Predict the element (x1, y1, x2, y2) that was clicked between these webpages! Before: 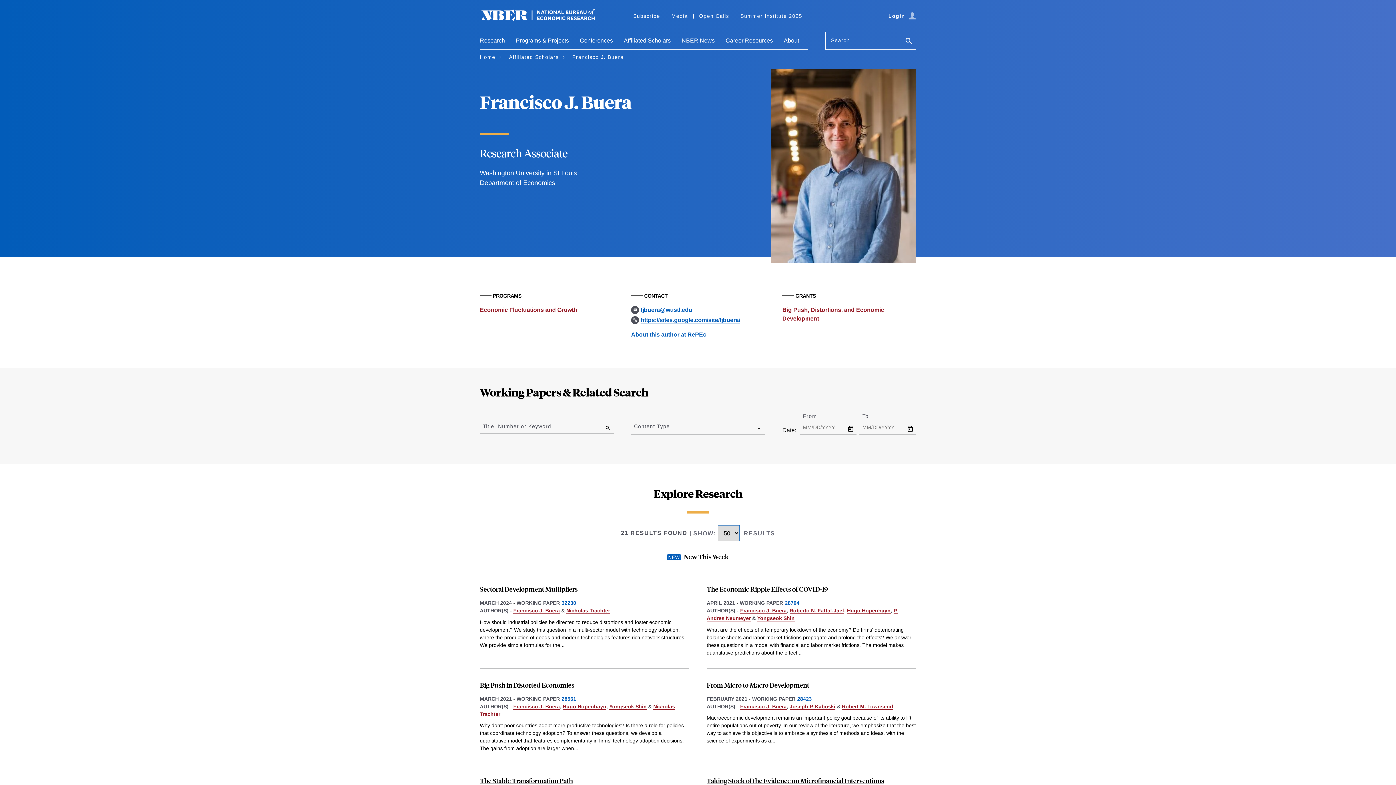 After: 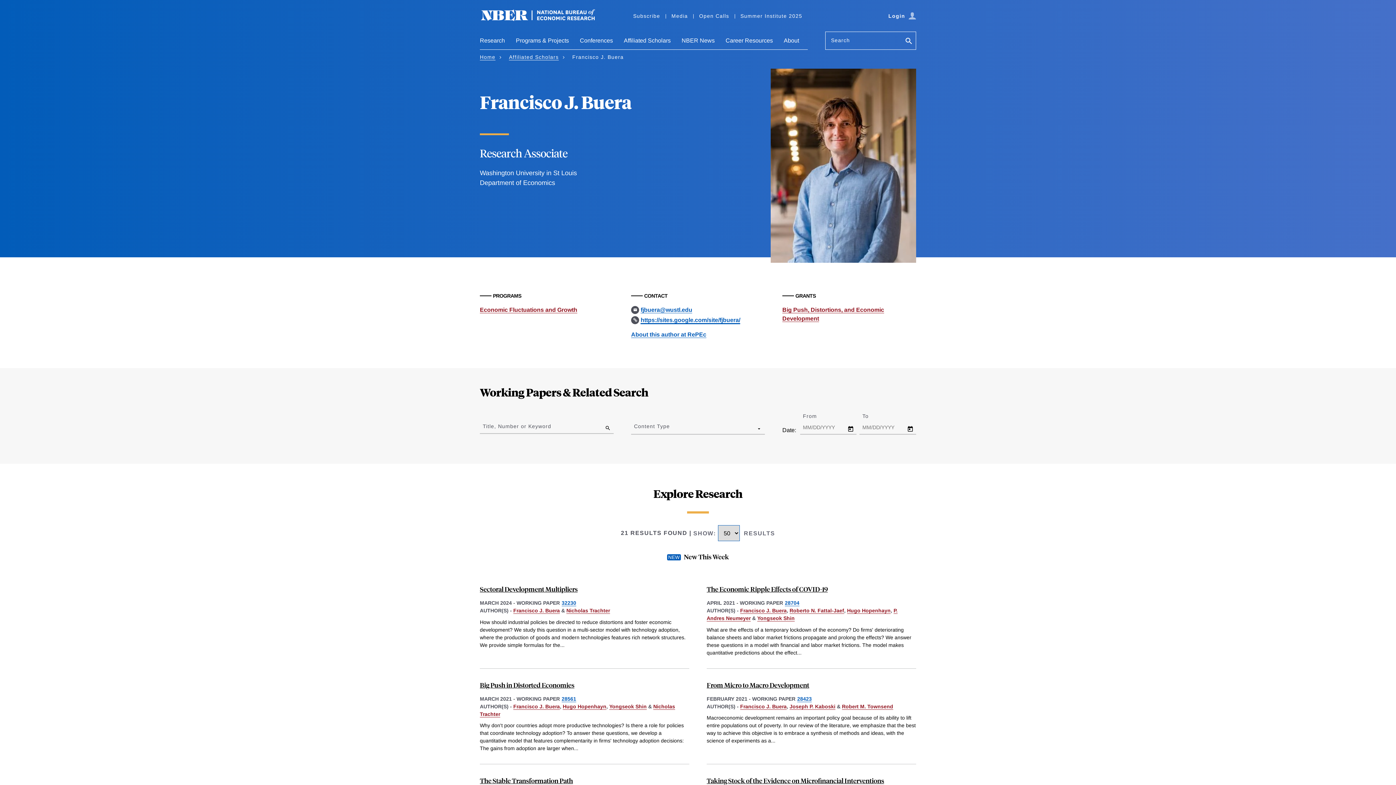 Action: bbox: (640, 317, 740, 323) label: https://sites.google.com/site/fjbuera/